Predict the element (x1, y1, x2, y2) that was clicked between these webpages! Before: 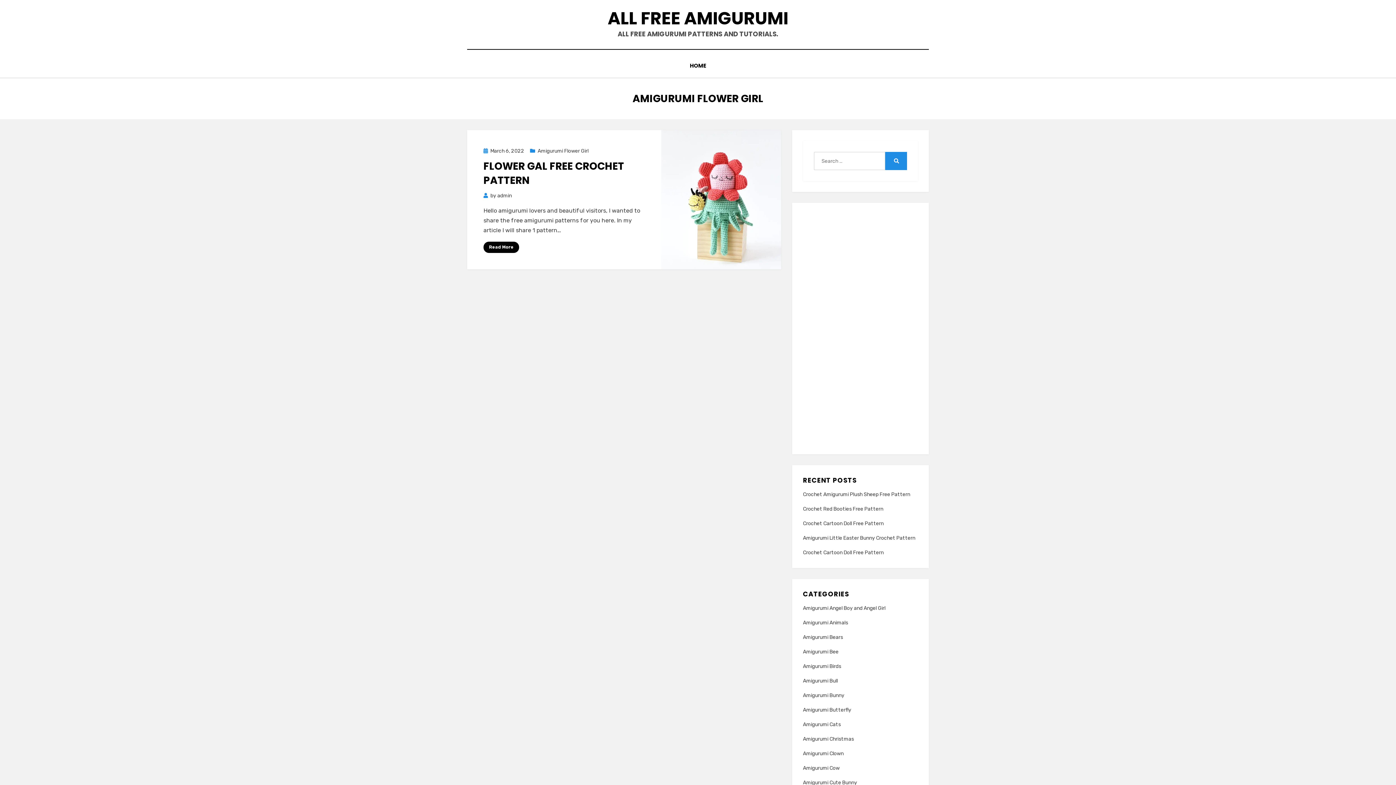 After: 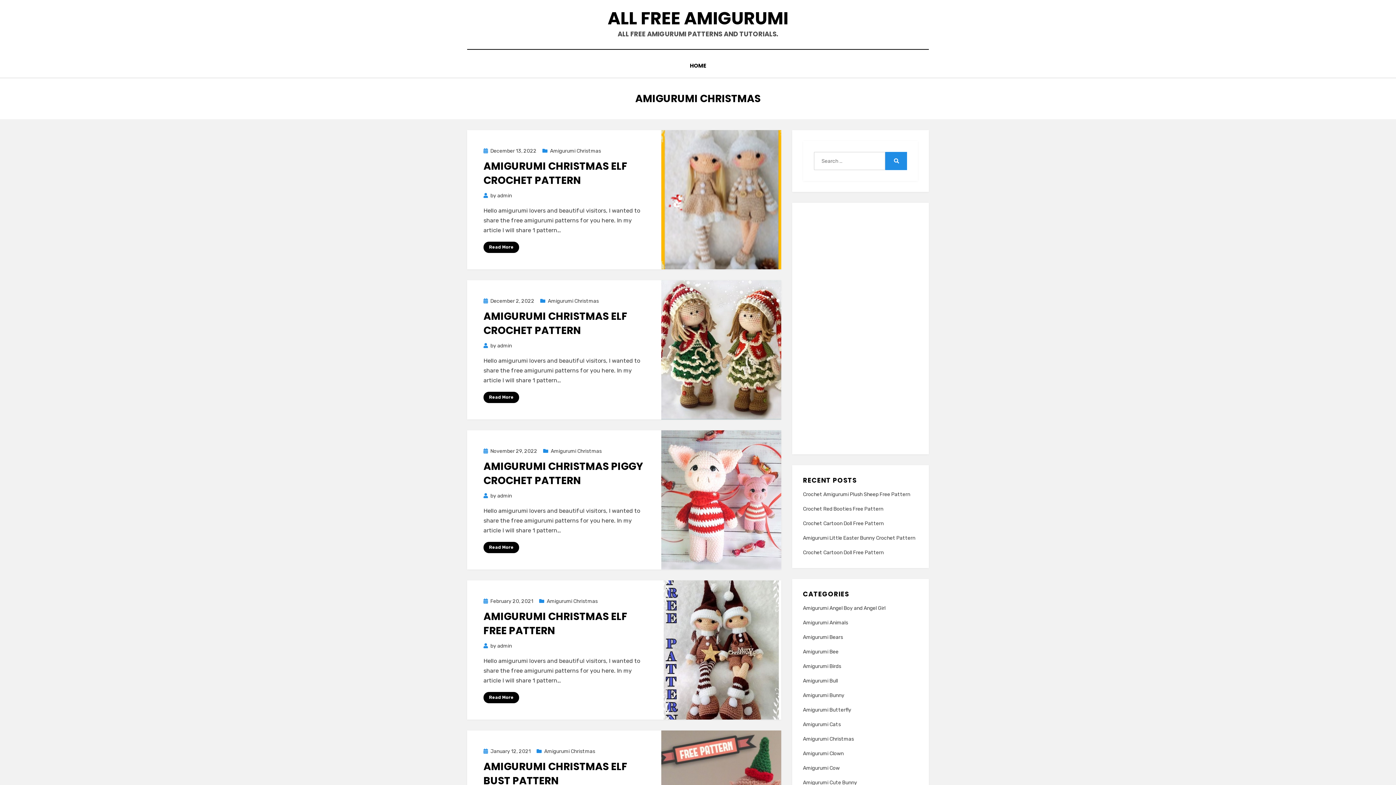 Action: bbox: (803, 736, 854, 742) label: Amigurumi Christmas